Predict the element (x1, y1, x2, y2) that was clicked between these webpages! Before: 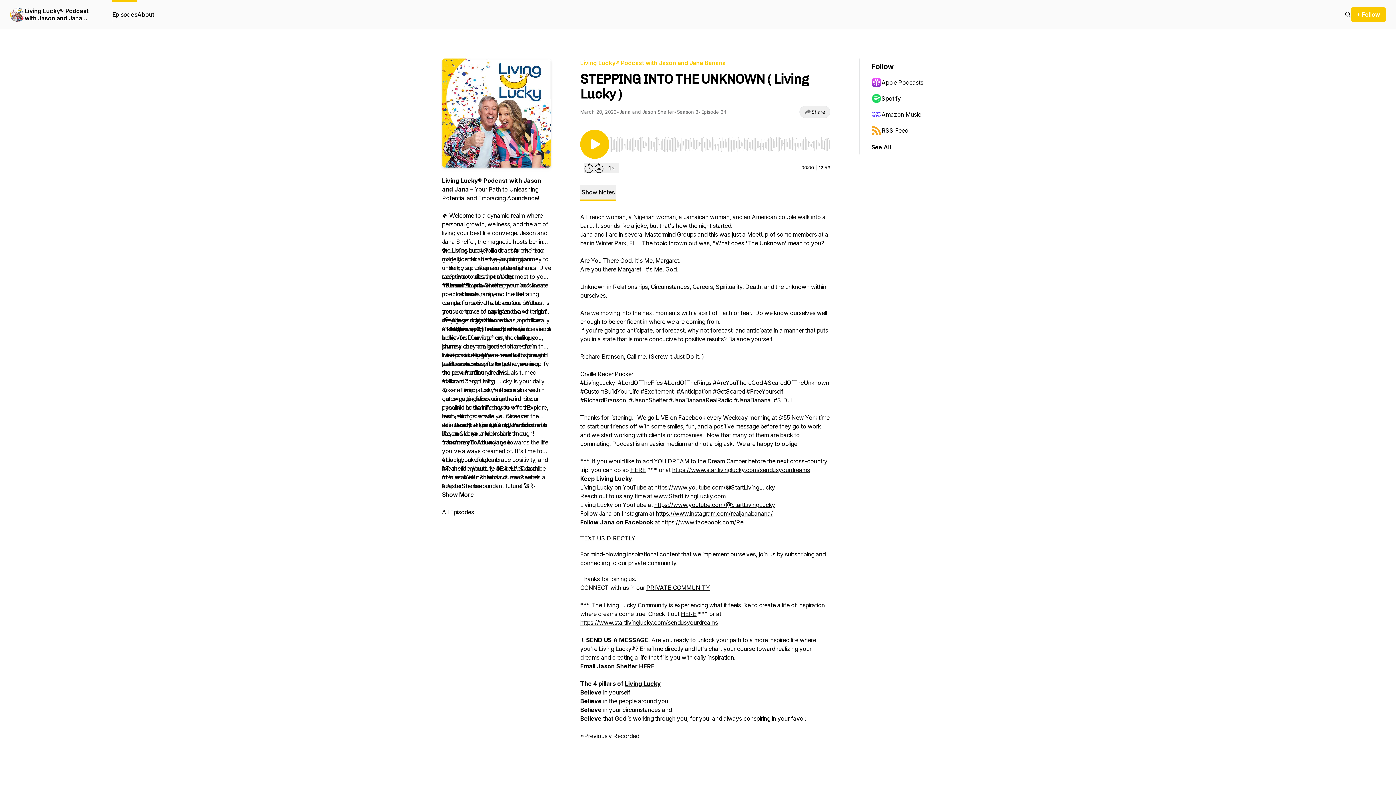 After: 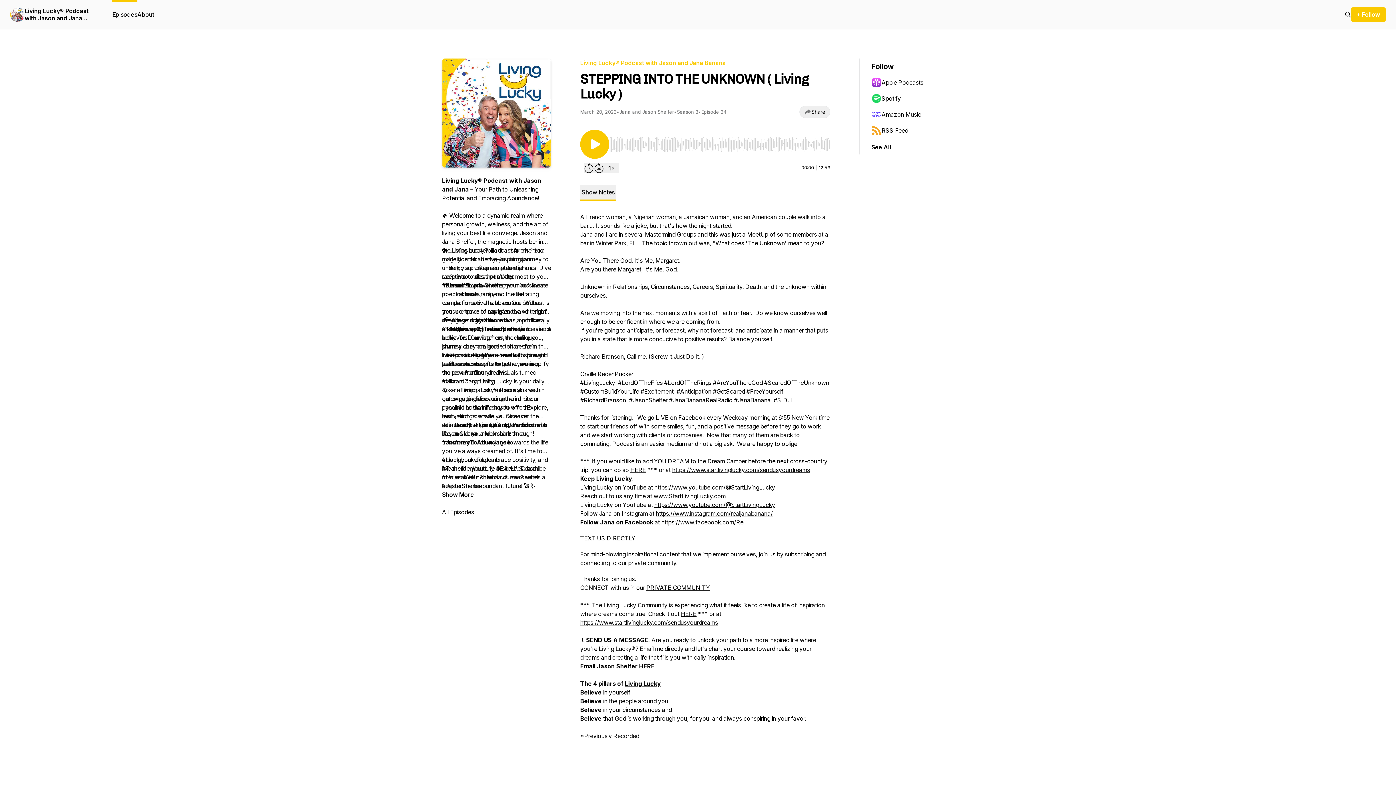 Action: label: https://www.youtube.com/@StartLivingLucky bbox: (654, 484, 775, 491)